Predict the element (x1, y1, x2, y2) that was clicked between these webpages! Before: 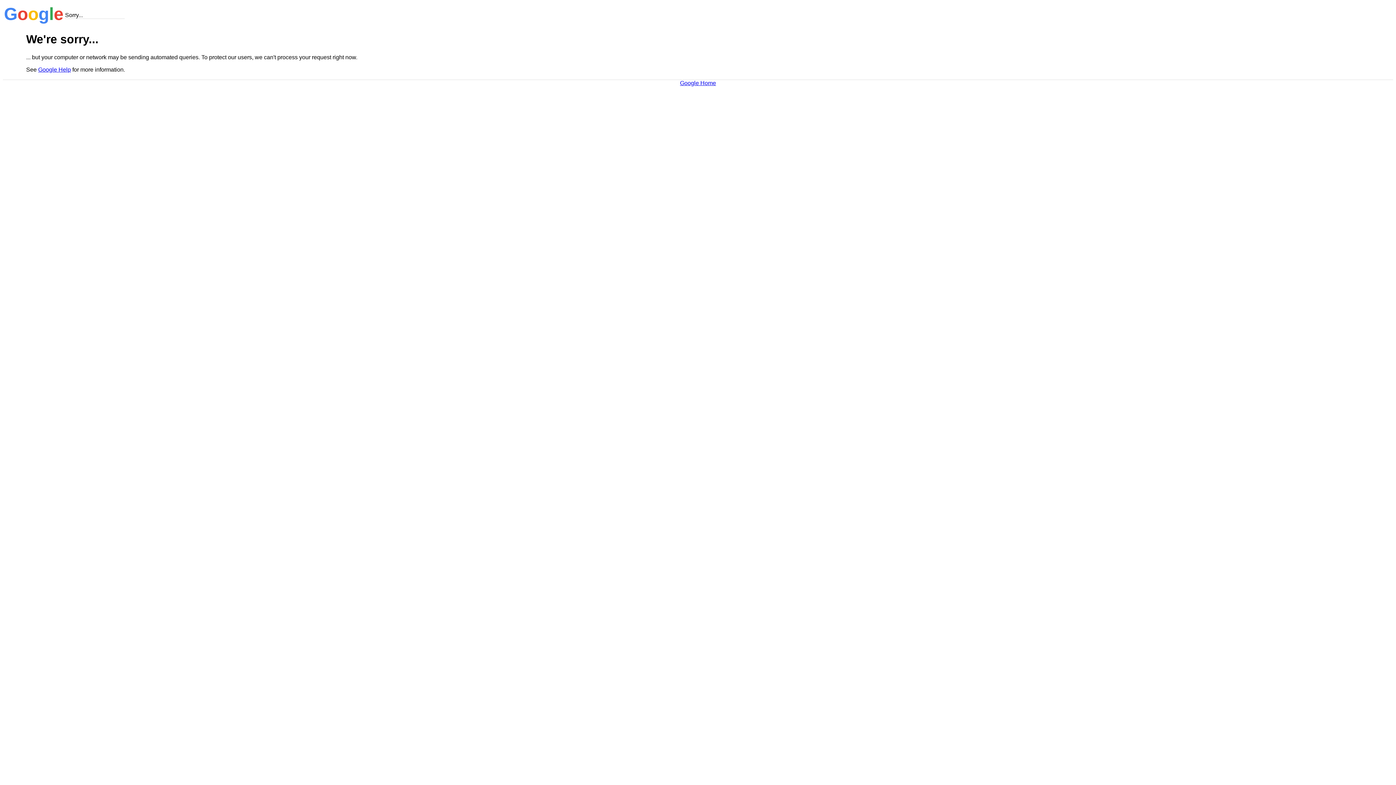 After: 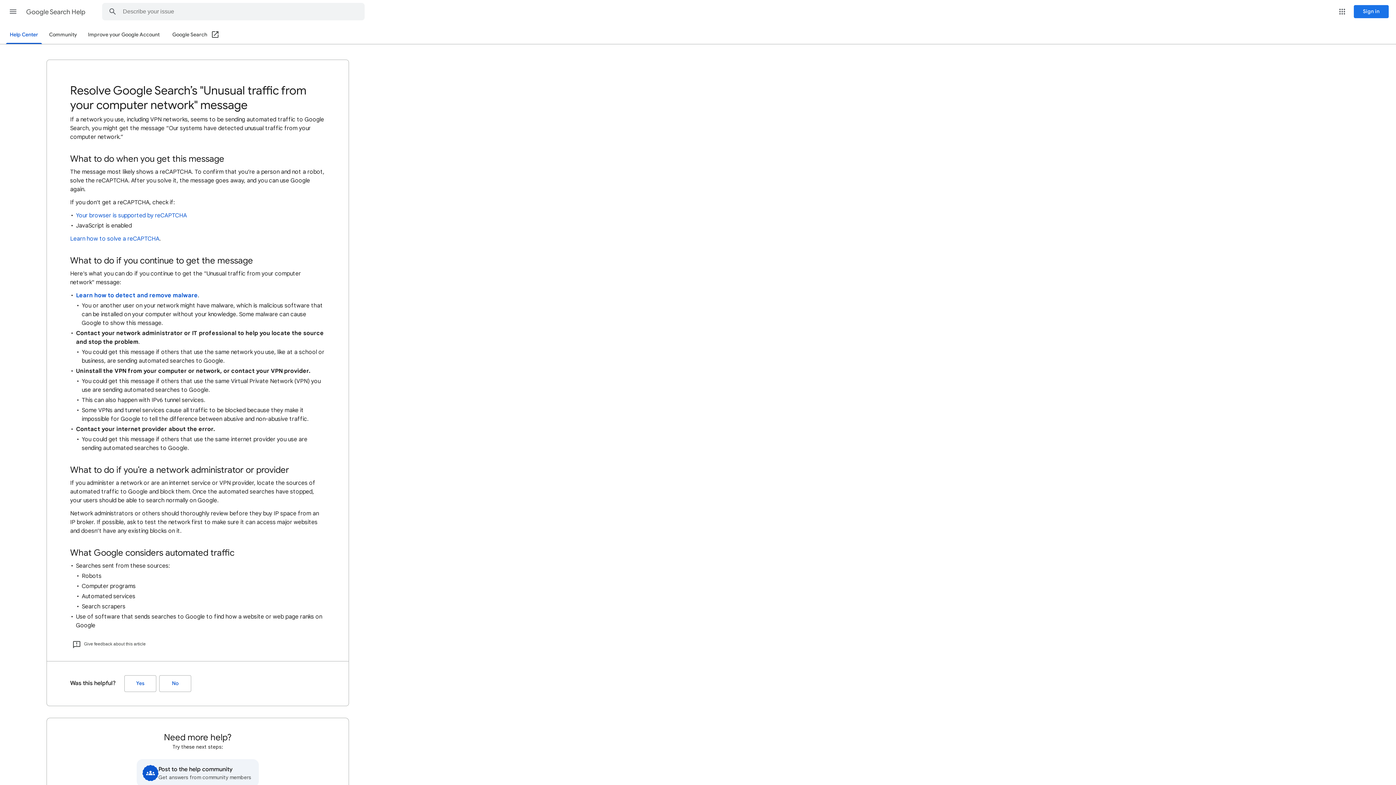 Action: bbox: (38, 66, 70, 72) label: Google Help